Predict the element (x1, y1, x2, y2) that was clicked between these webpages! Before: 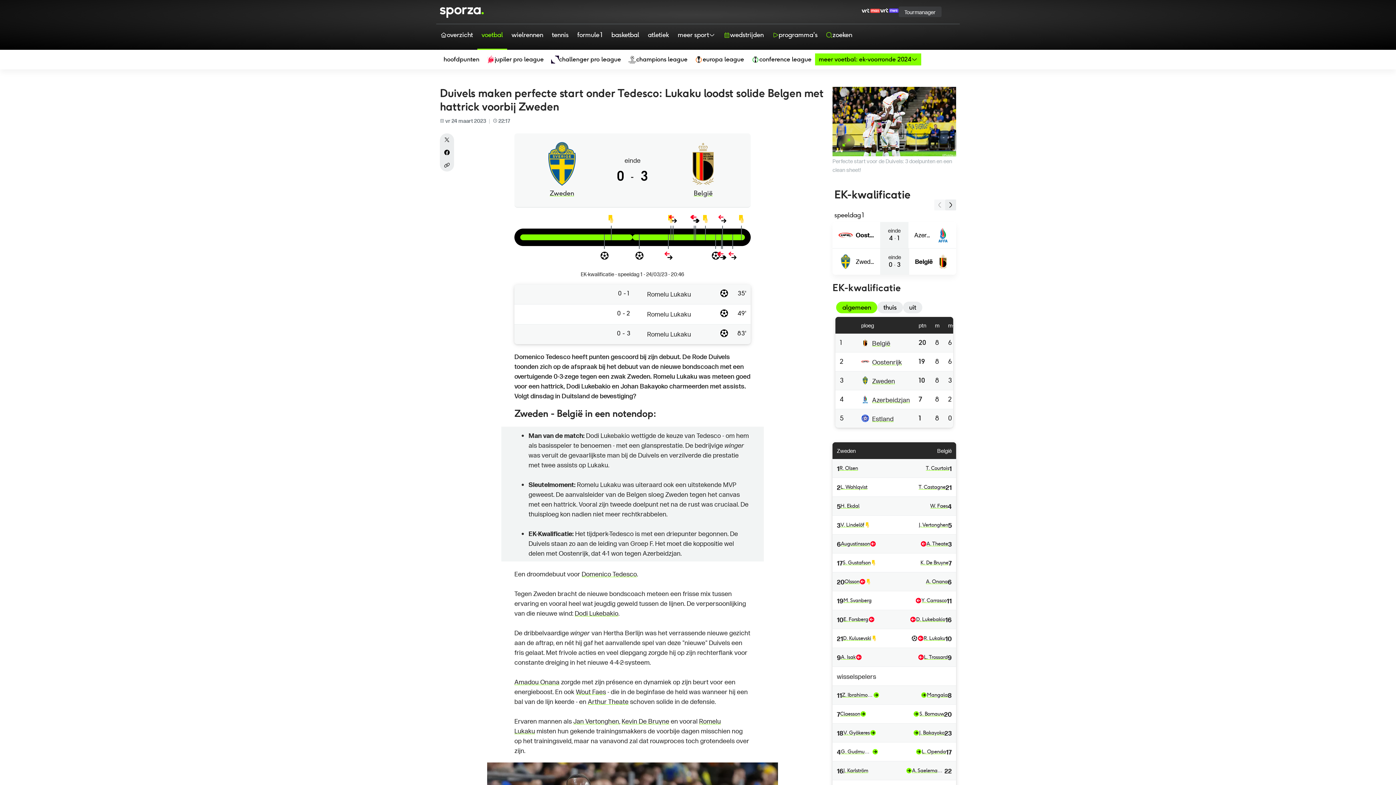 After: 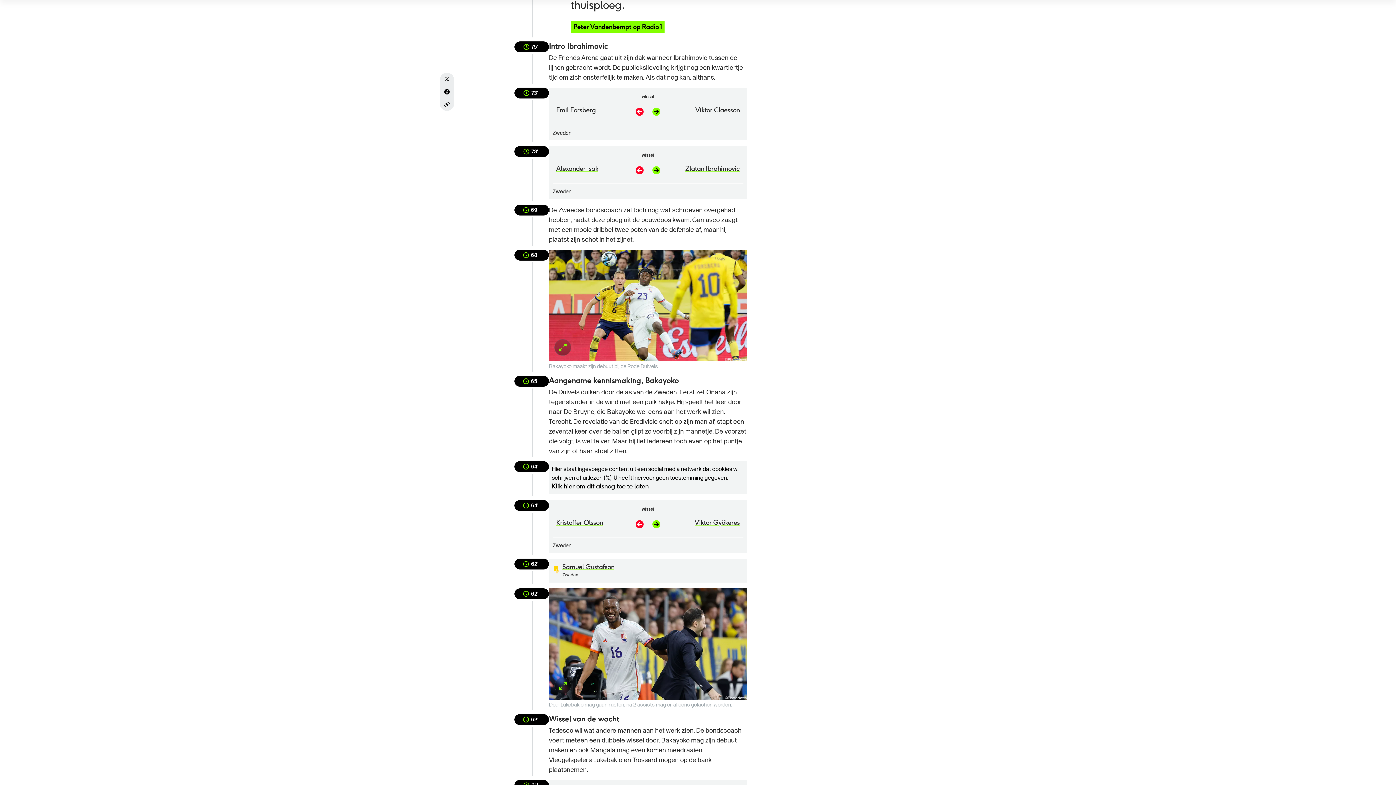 Action: bbox: (668, 212, 677, 225) label: spring naar event